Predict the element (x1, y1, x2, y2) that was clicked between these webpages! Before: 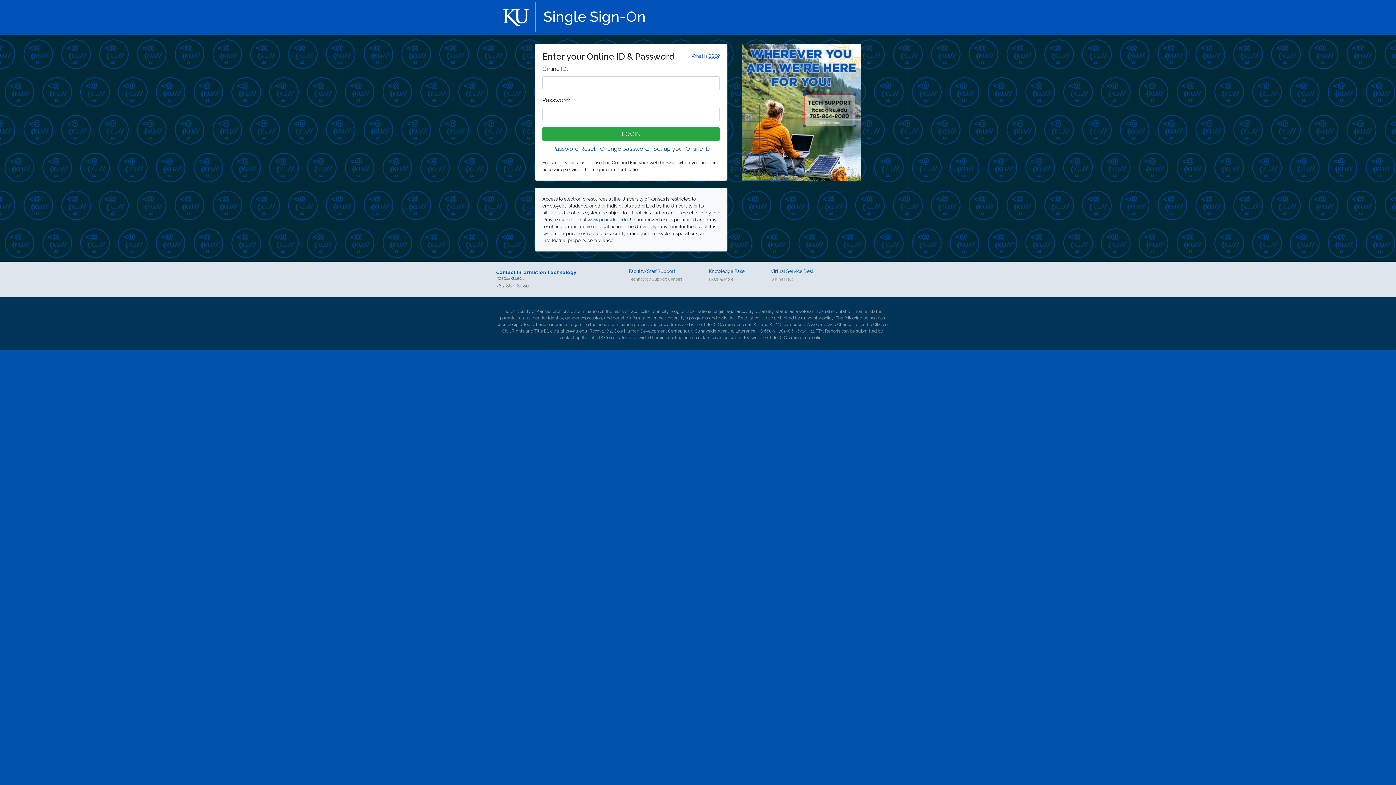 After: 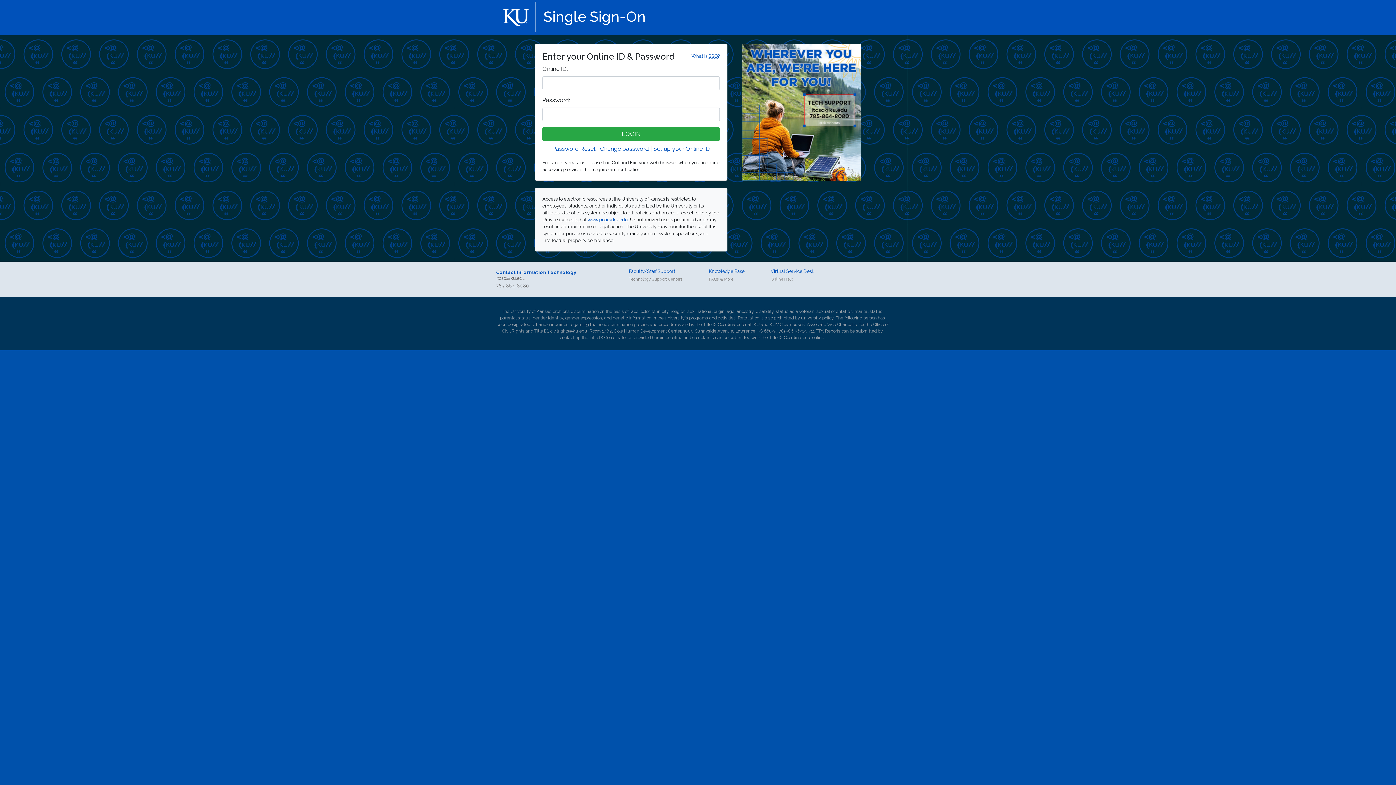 Action: bbox: (778, 328, 806, 333) label: 785-864-6414